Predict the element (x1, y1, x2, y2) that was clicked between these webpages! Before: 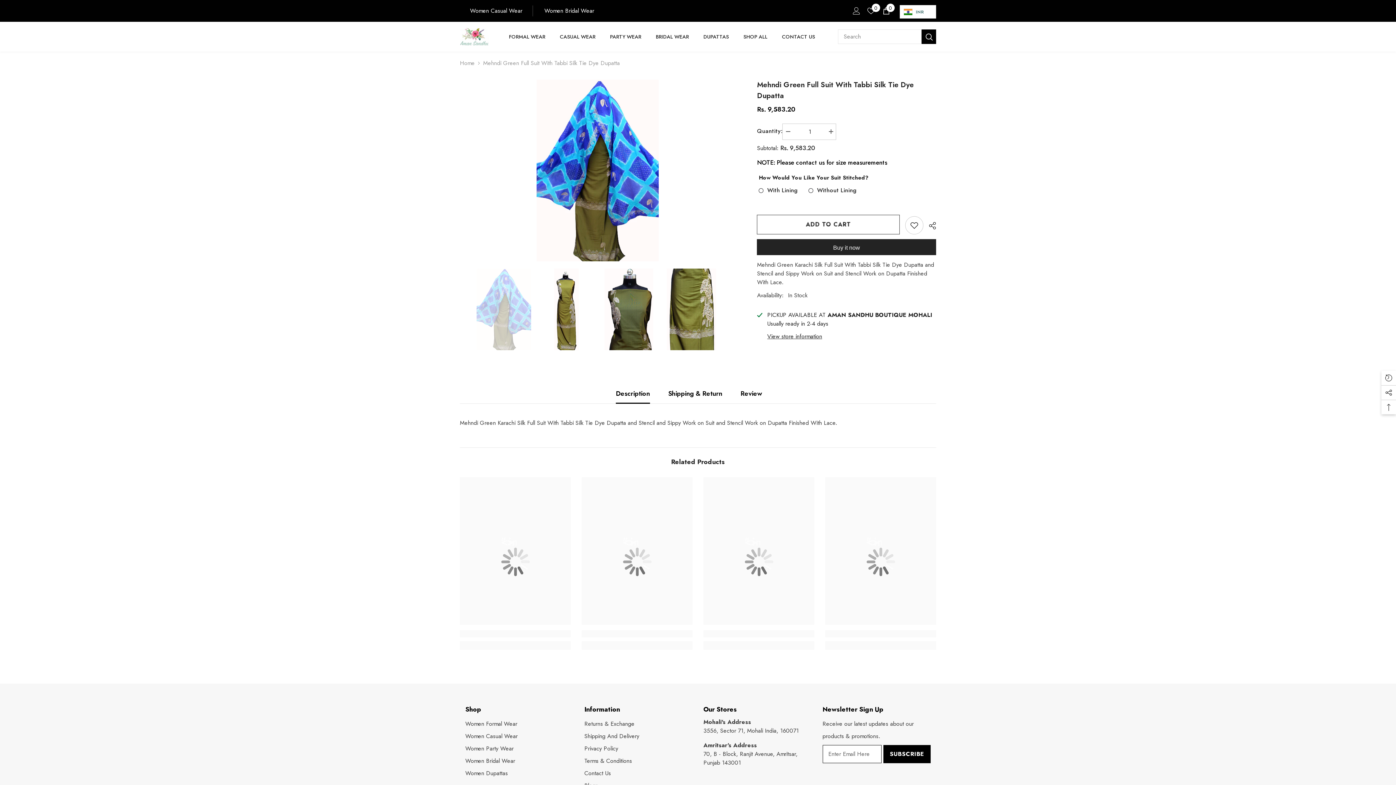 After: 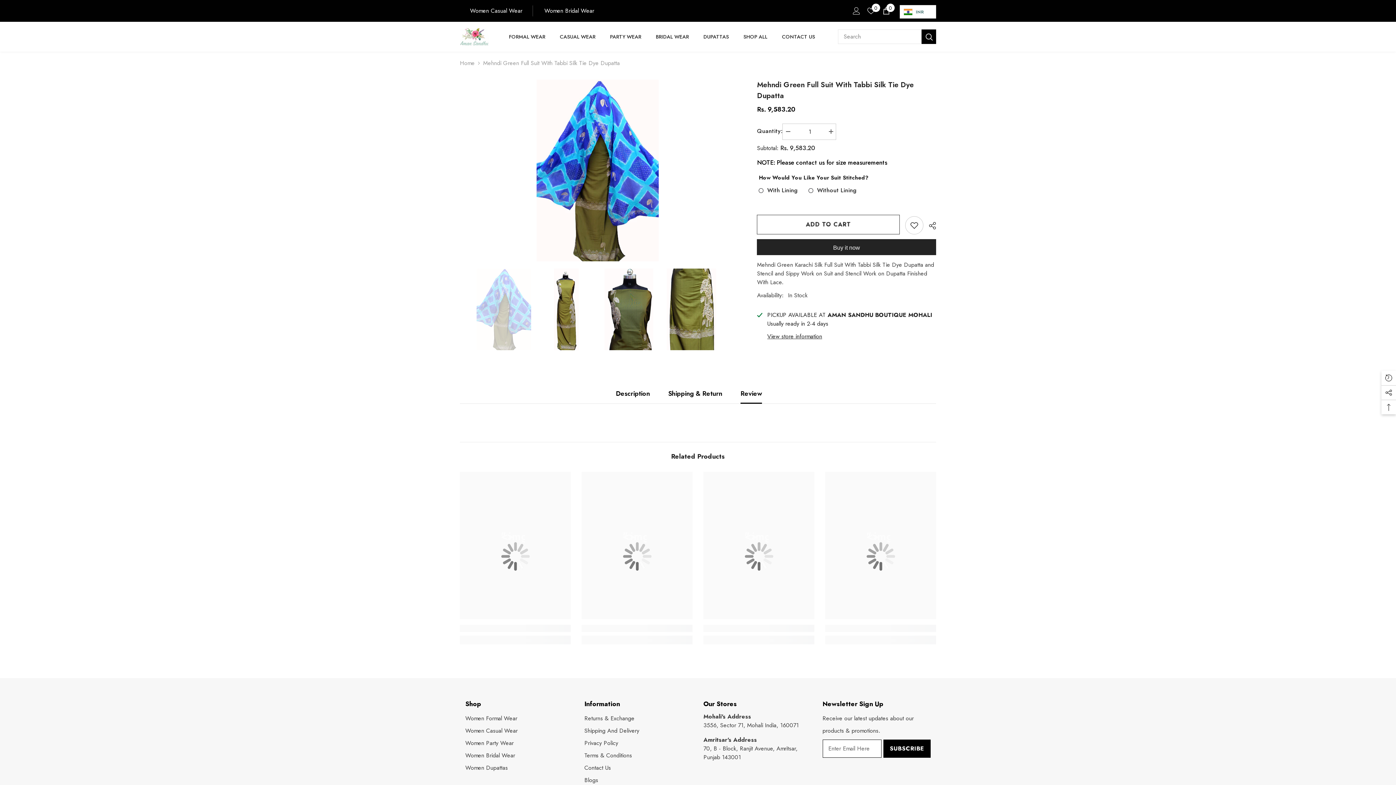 Action: label: Review bbox: (740, 384, 762, 403)